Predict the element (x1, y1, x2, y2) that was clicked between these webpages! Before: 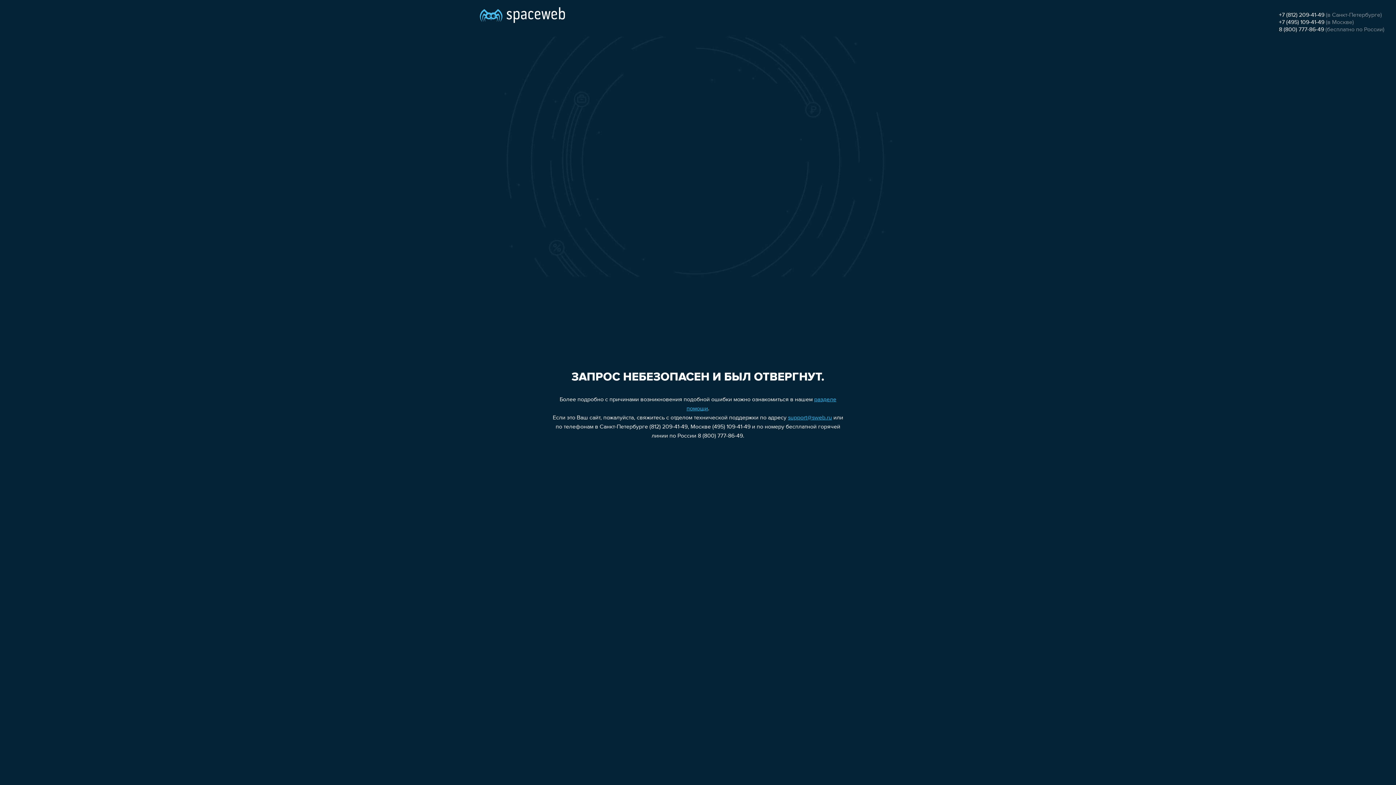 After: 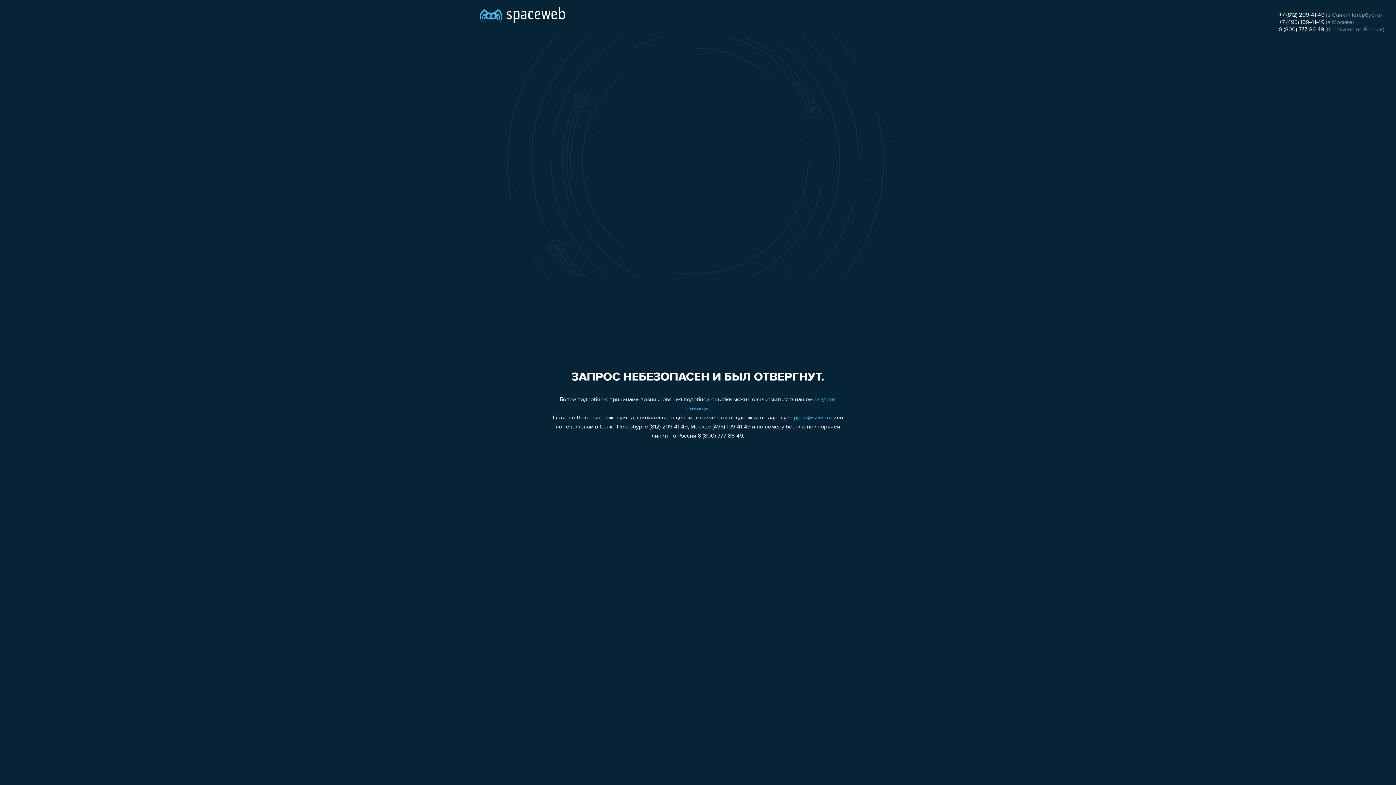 Action: bbox: (1279, 26, 1324, 32) label: 8 (800) 777-86-49